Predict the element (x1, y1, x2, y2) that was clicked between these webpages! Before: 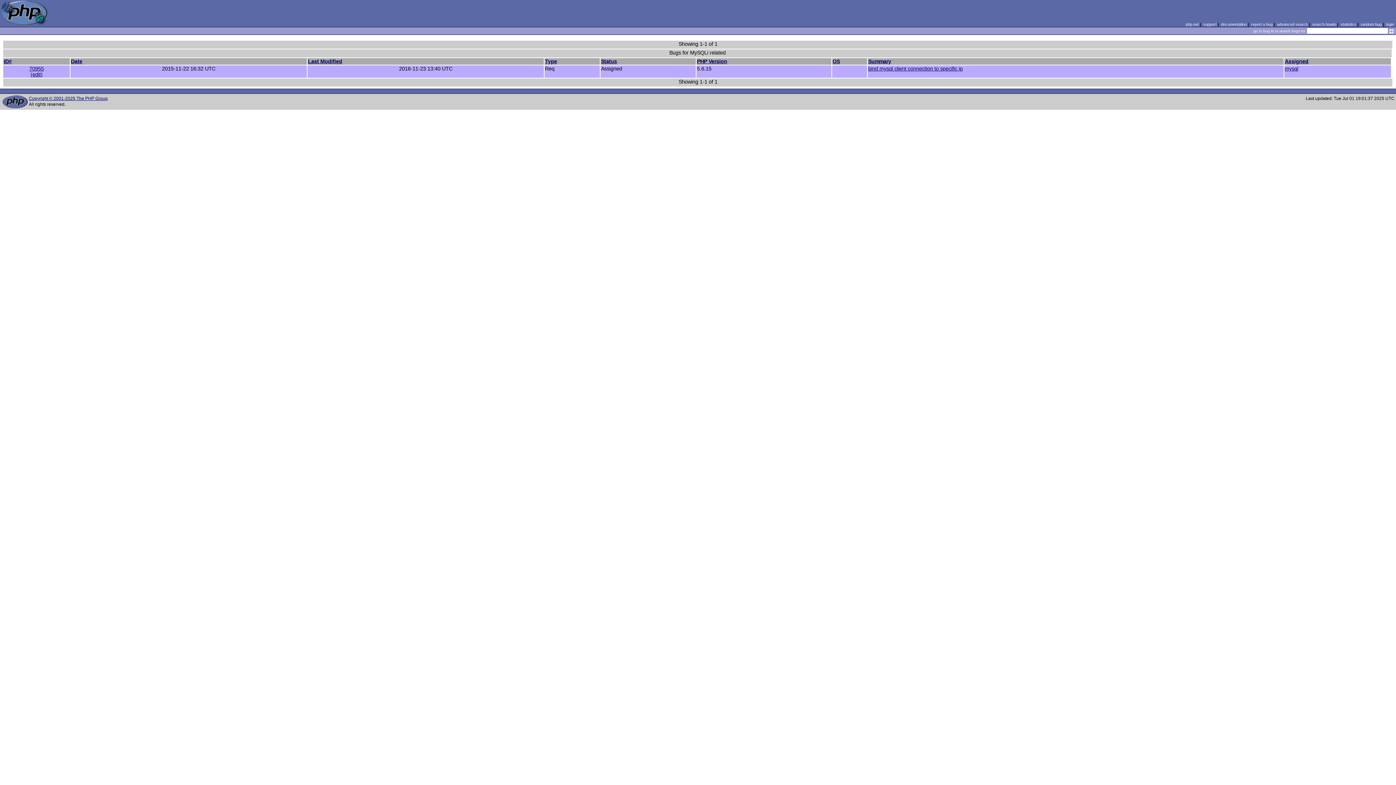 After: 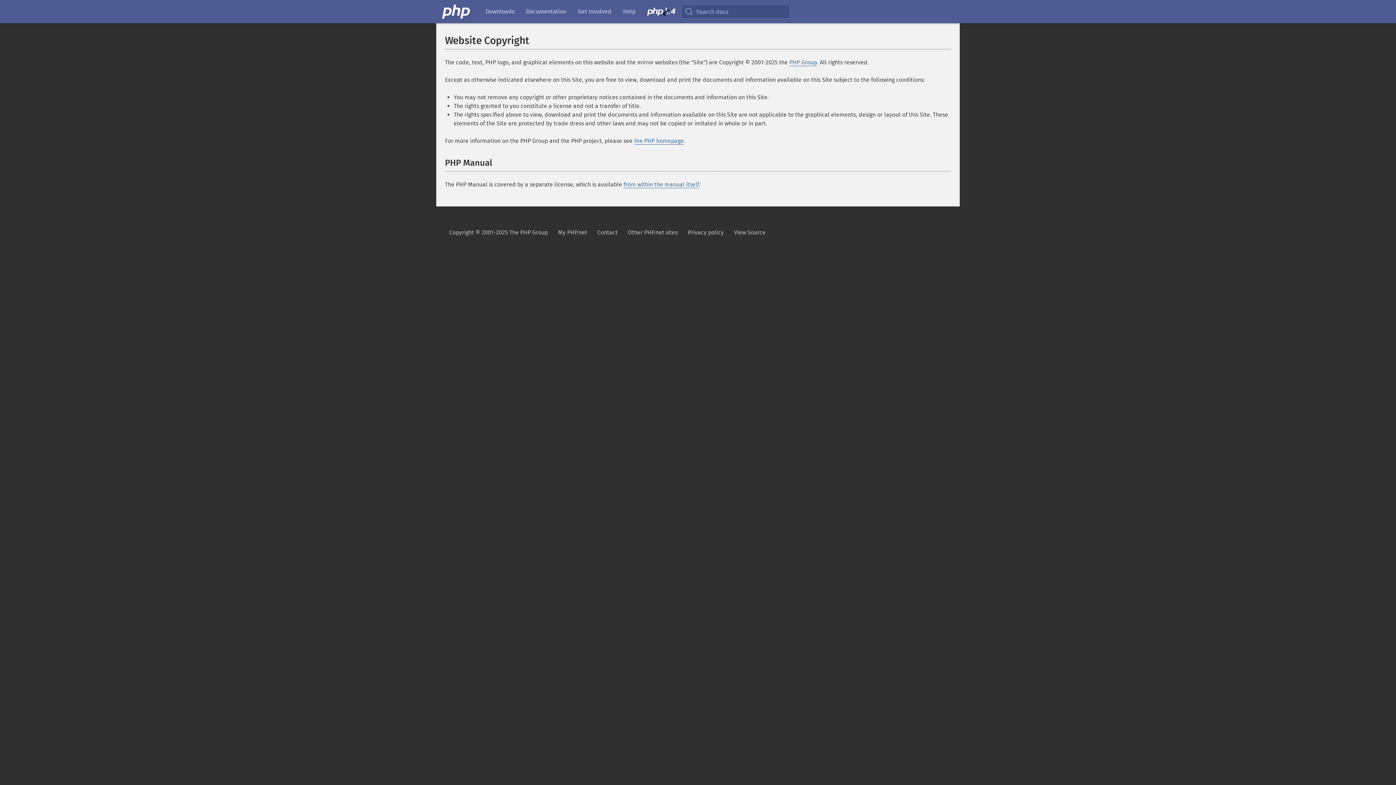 Action: label: Copyright © 2001-2025 The PHP Group bbox: (28, 96, 107, 101)